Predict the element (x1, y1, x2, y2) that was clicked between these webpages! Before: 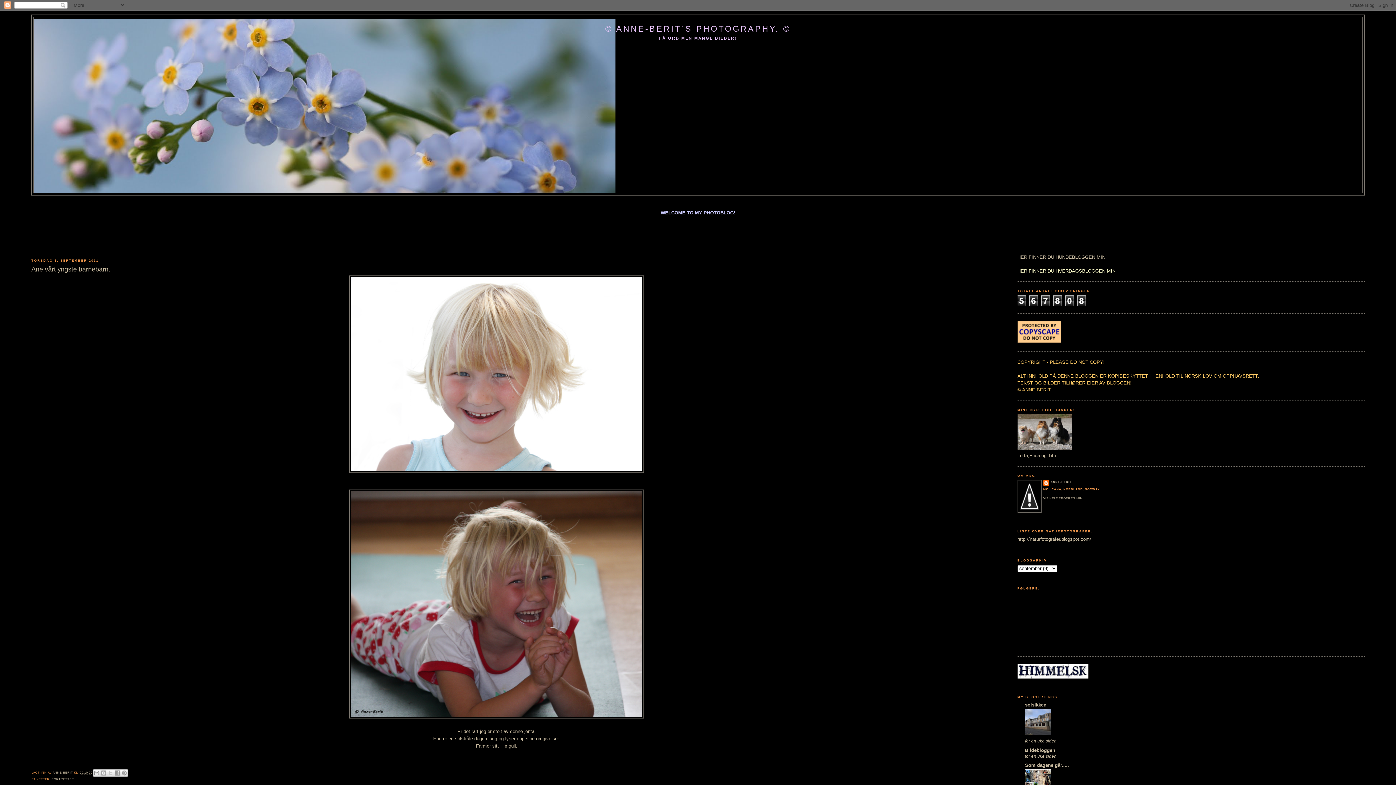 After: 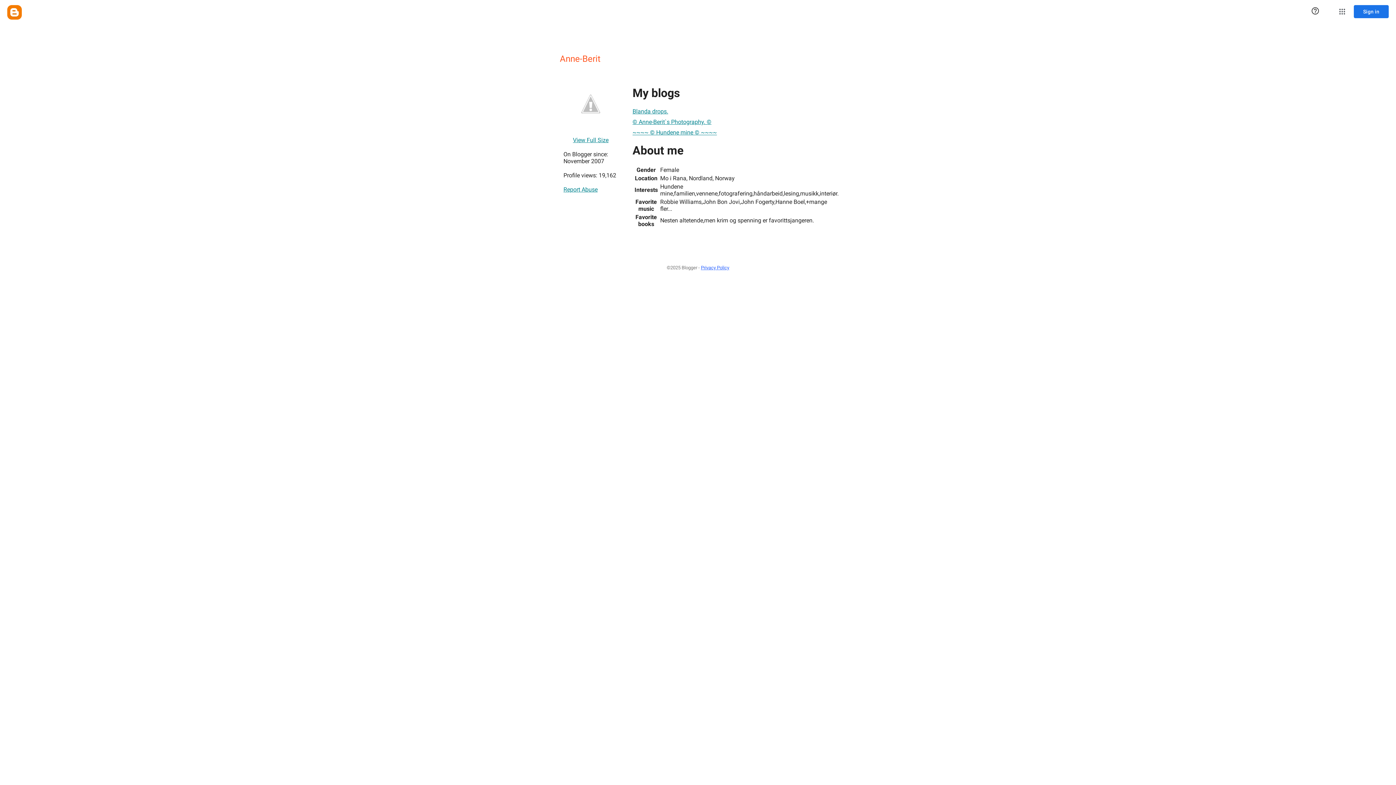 Action: label: VIS HELE PROFILEN MIN bbox: (1043, 497, 1082, 500)